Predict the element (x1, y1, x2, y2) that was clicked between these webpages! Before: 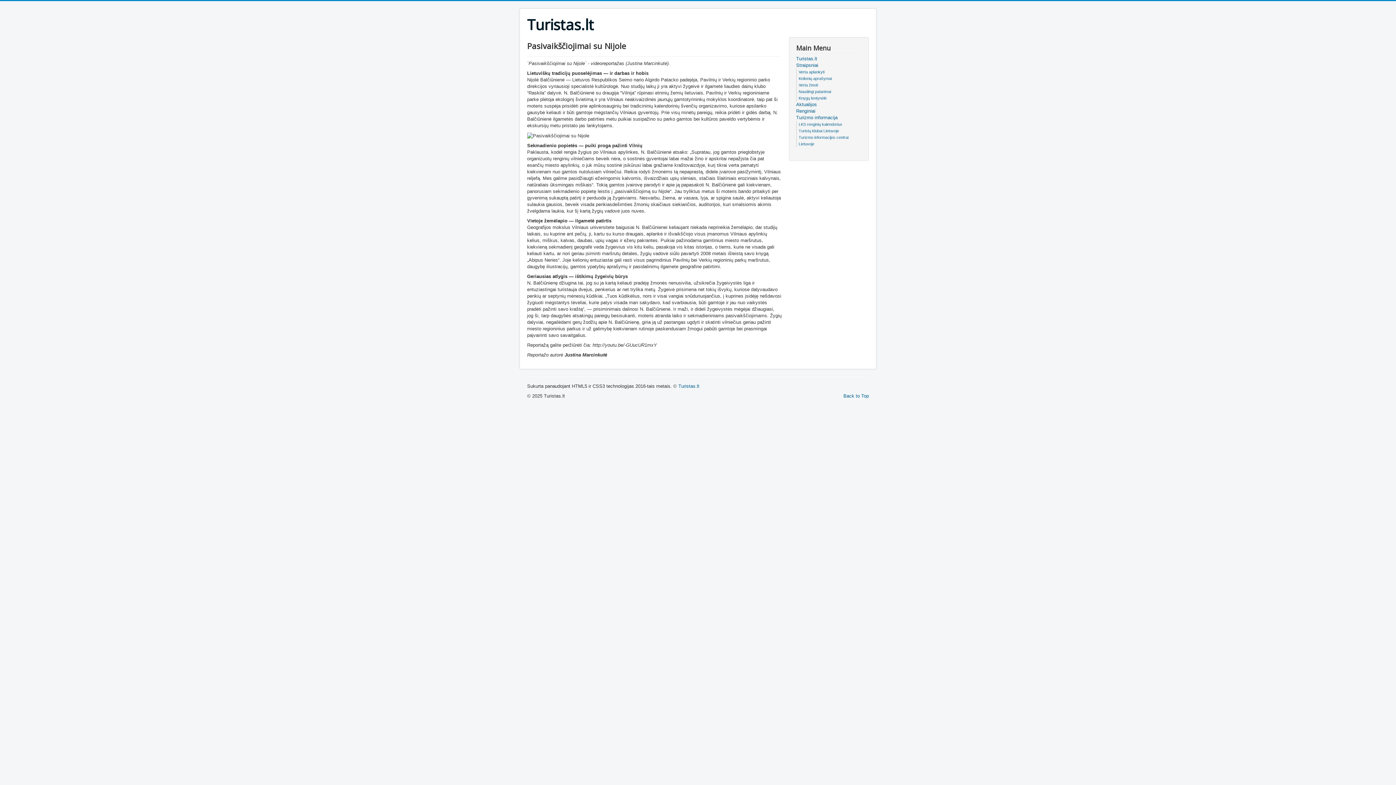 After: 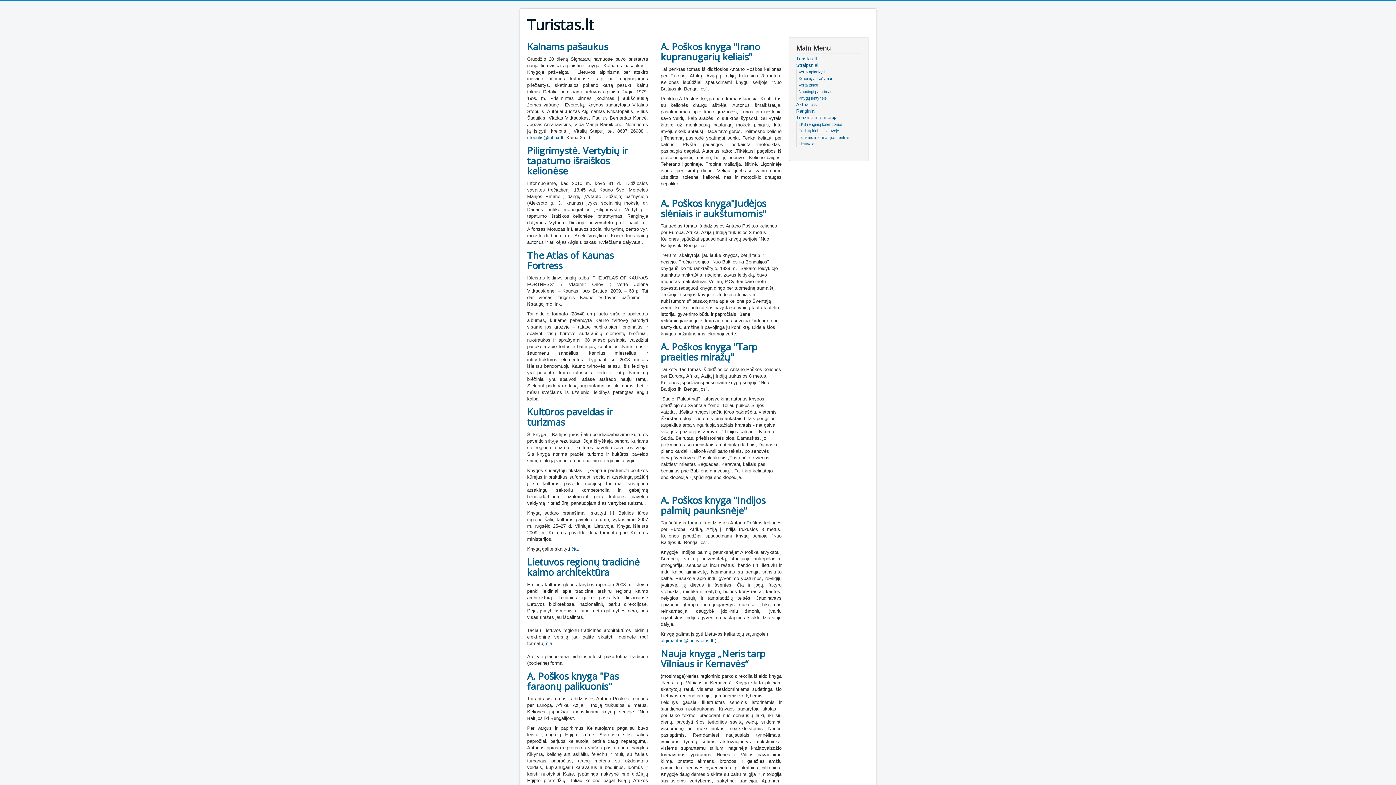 Action: bbox: (798, 96, 826, 100) label: Knygų lentynėlė